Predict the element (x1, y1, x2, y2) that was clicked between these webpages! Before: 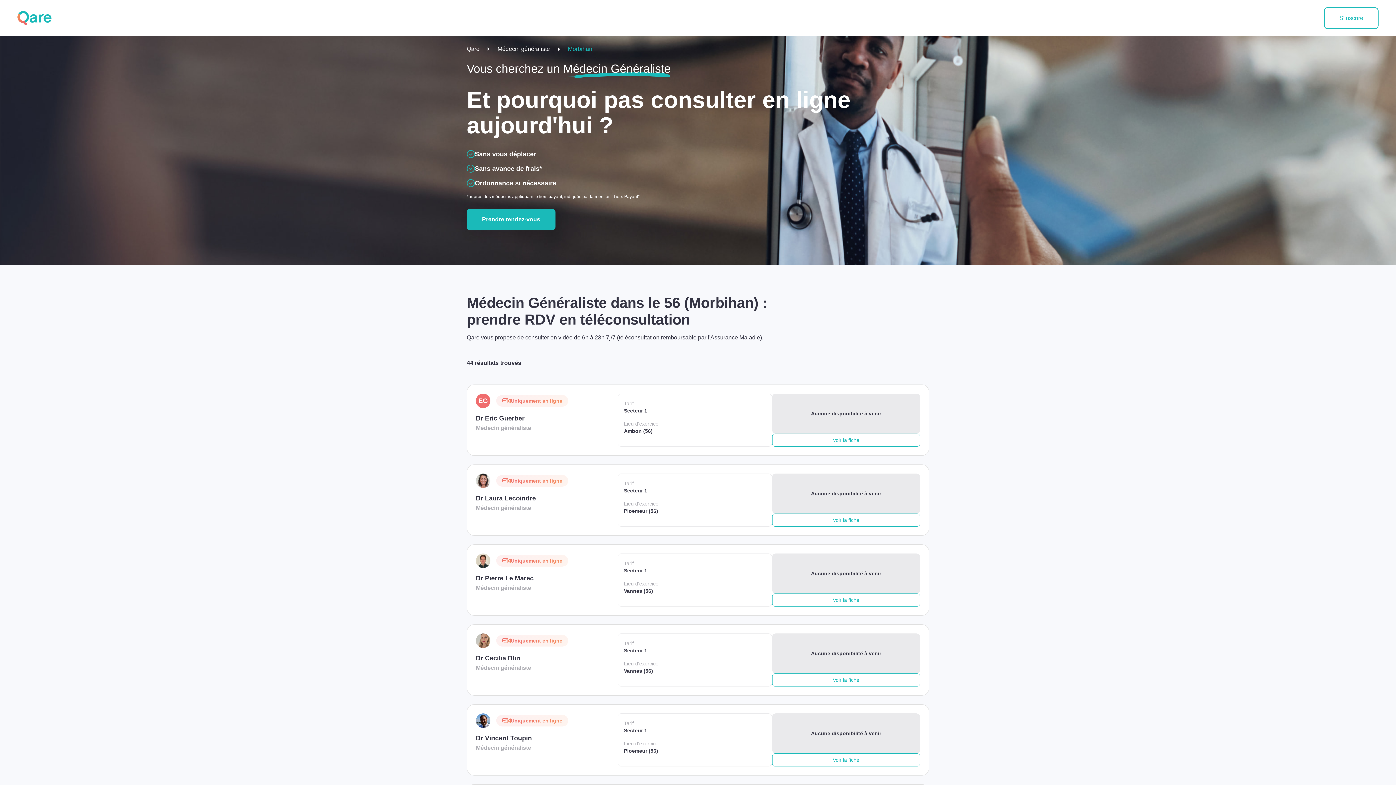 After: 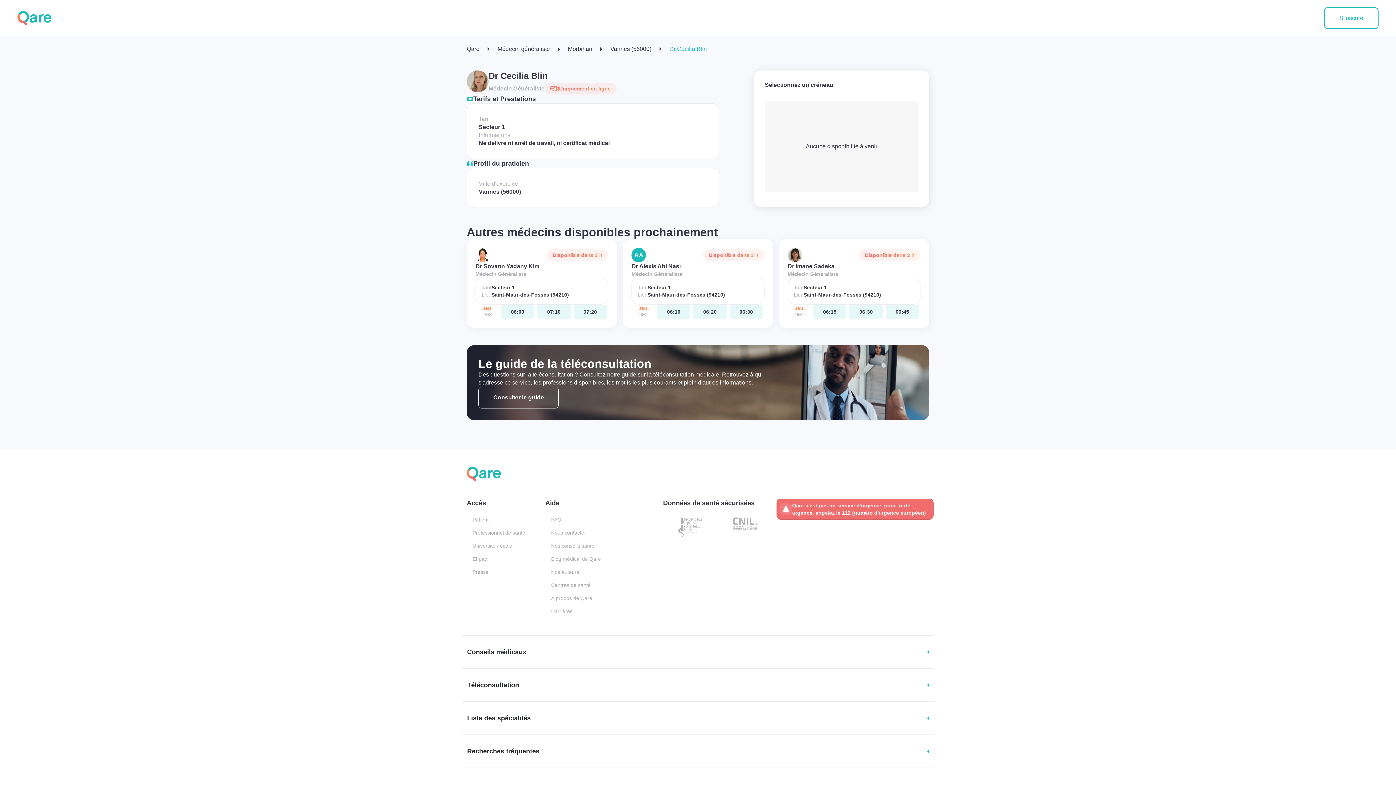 Action: bbox: (772, 673, 920, 686) label: Voir la fiche